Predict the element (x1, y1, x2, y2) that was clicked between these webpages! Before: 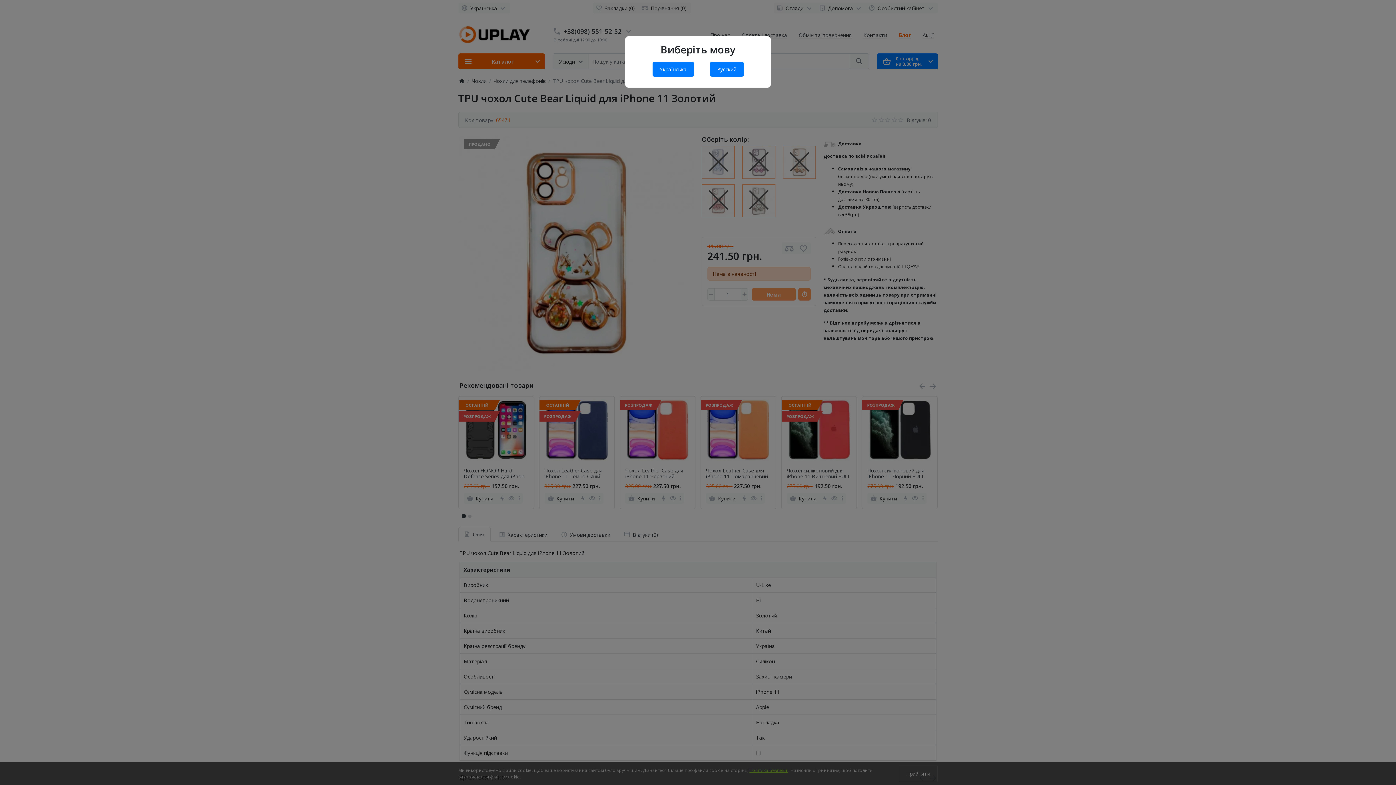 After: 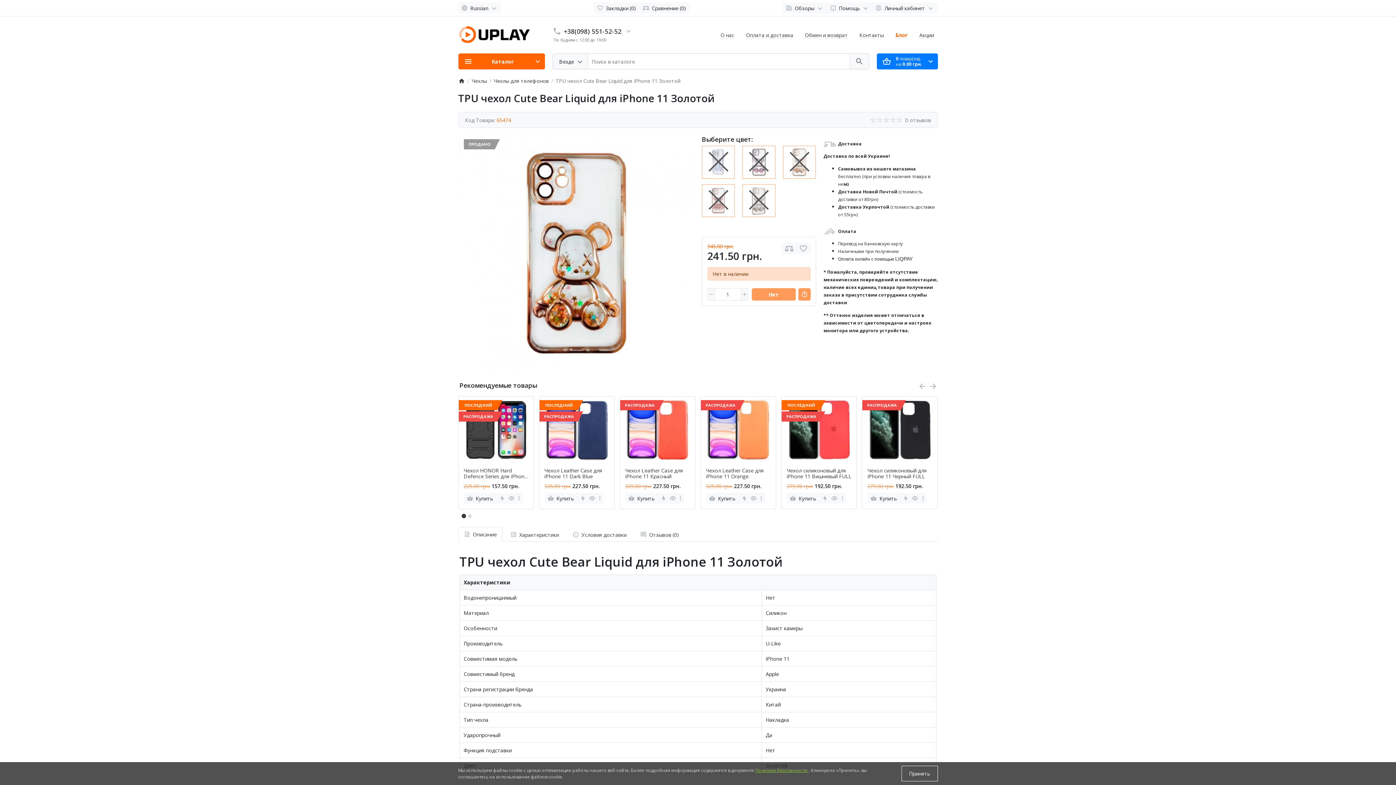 Action: label: Русский bbox: (710, 61, 743, 76)